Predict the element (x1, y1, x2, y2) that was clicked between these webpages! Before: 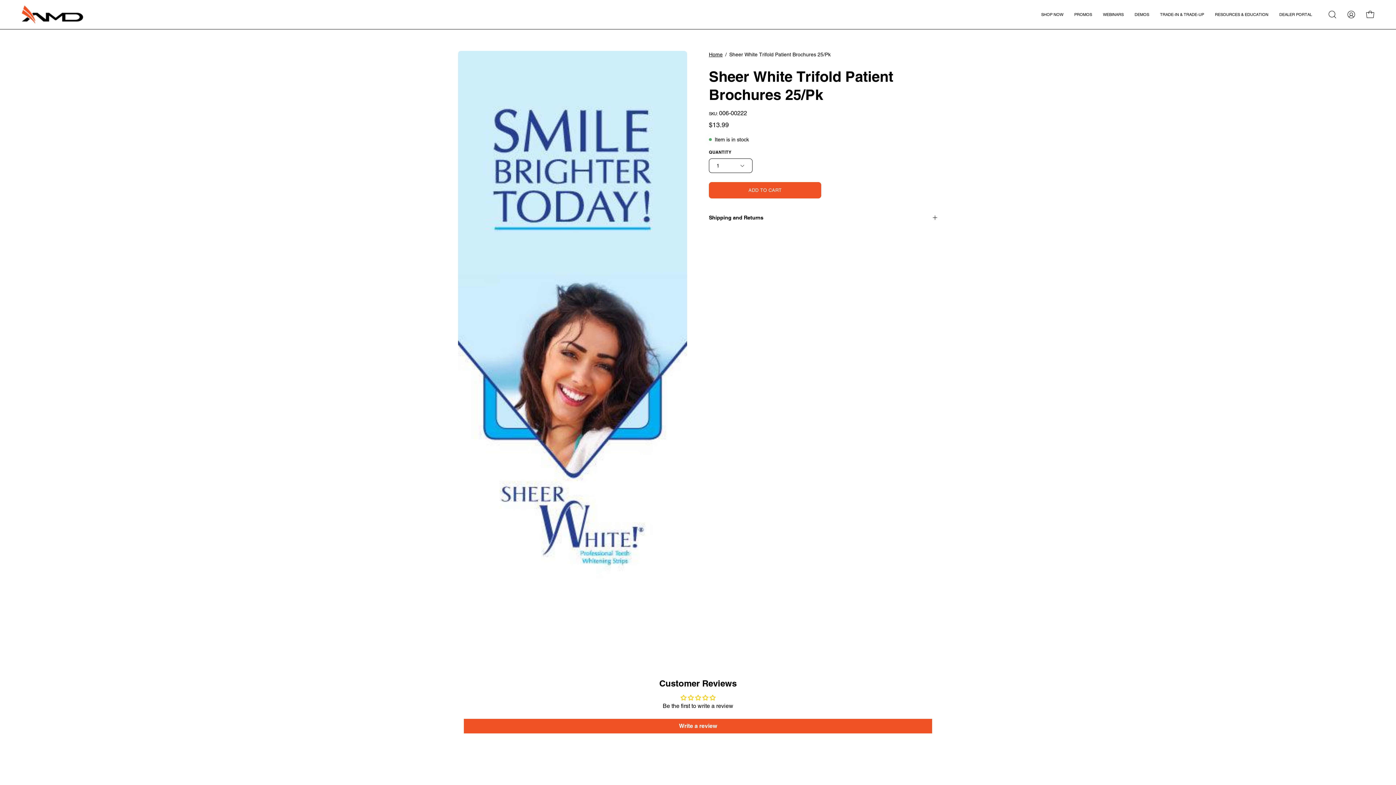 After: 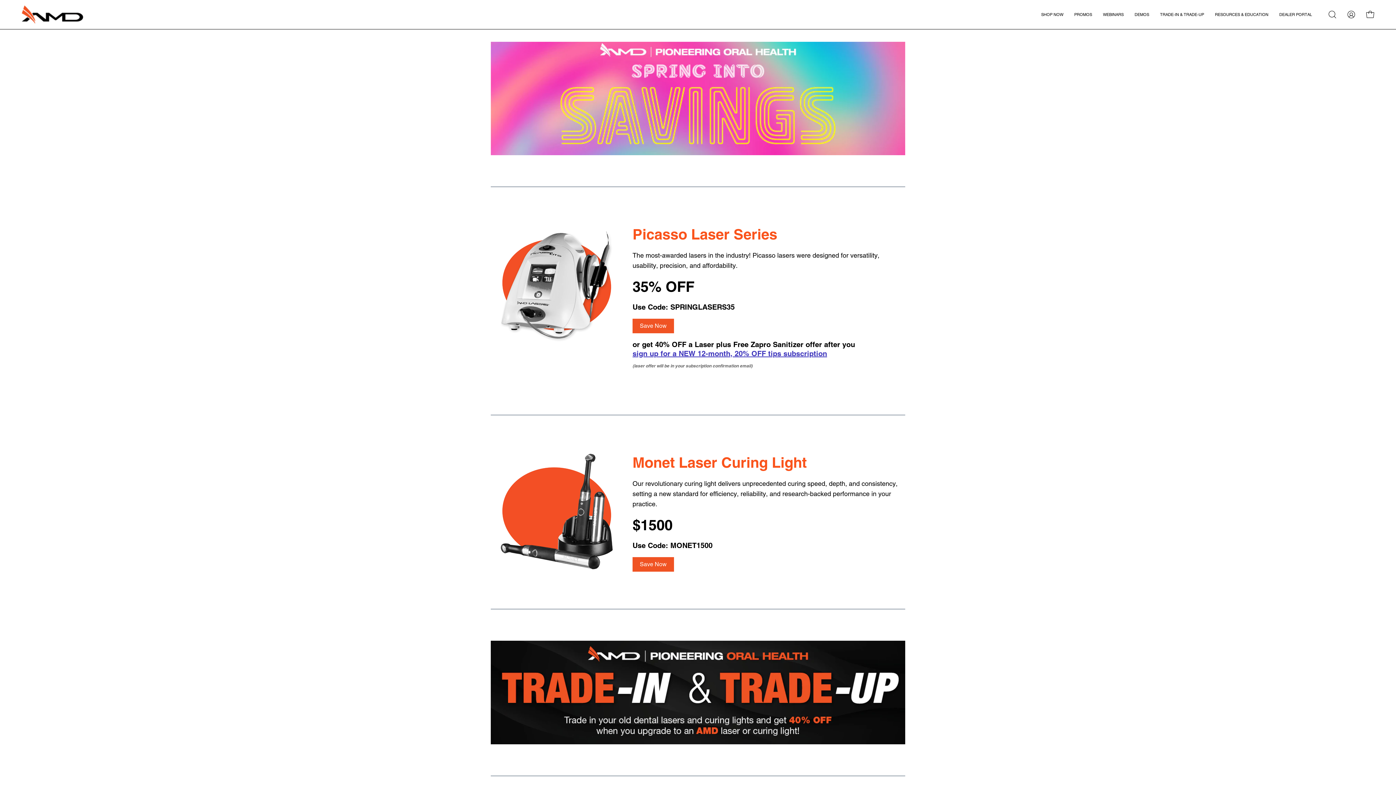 Action: bbox: (1069, 0, 1097, 29) label: PROMOS